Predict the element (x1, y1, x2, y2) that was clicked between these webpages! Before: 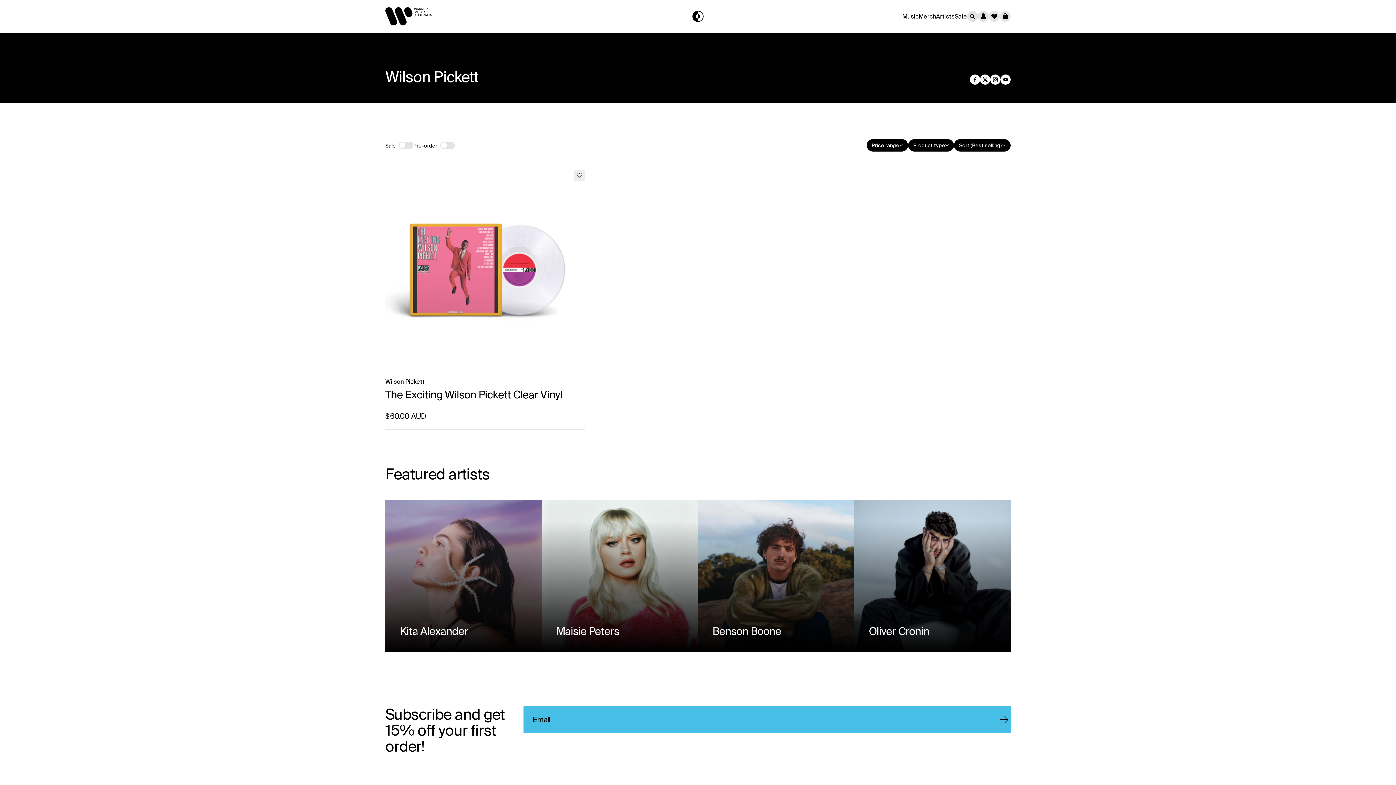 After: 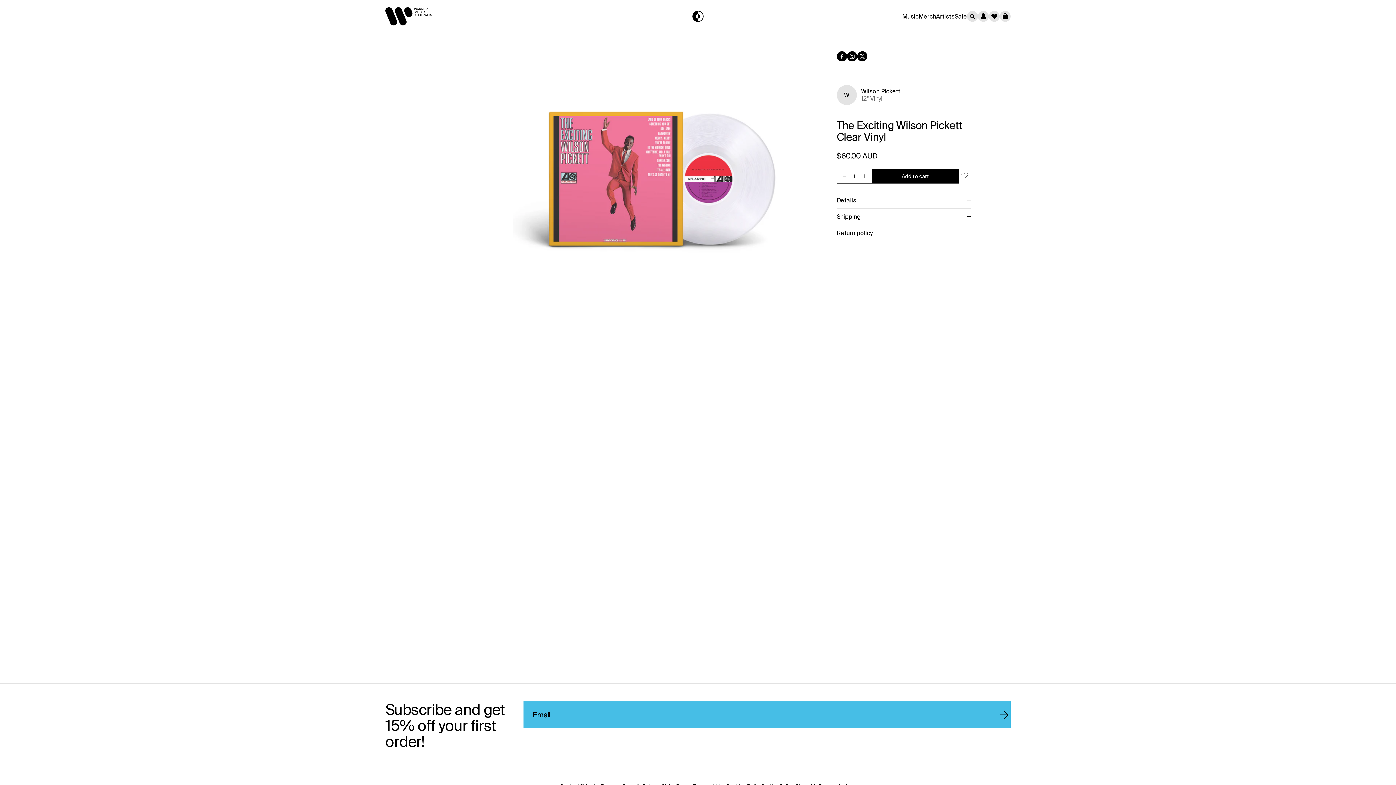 Action: bbox: (385, 378, 585, 400) label: Wilson Pickett

The Exciting Wilson Pickett Clear Vinyl
Regular price
$60.00 AUD
Unit price
 per 